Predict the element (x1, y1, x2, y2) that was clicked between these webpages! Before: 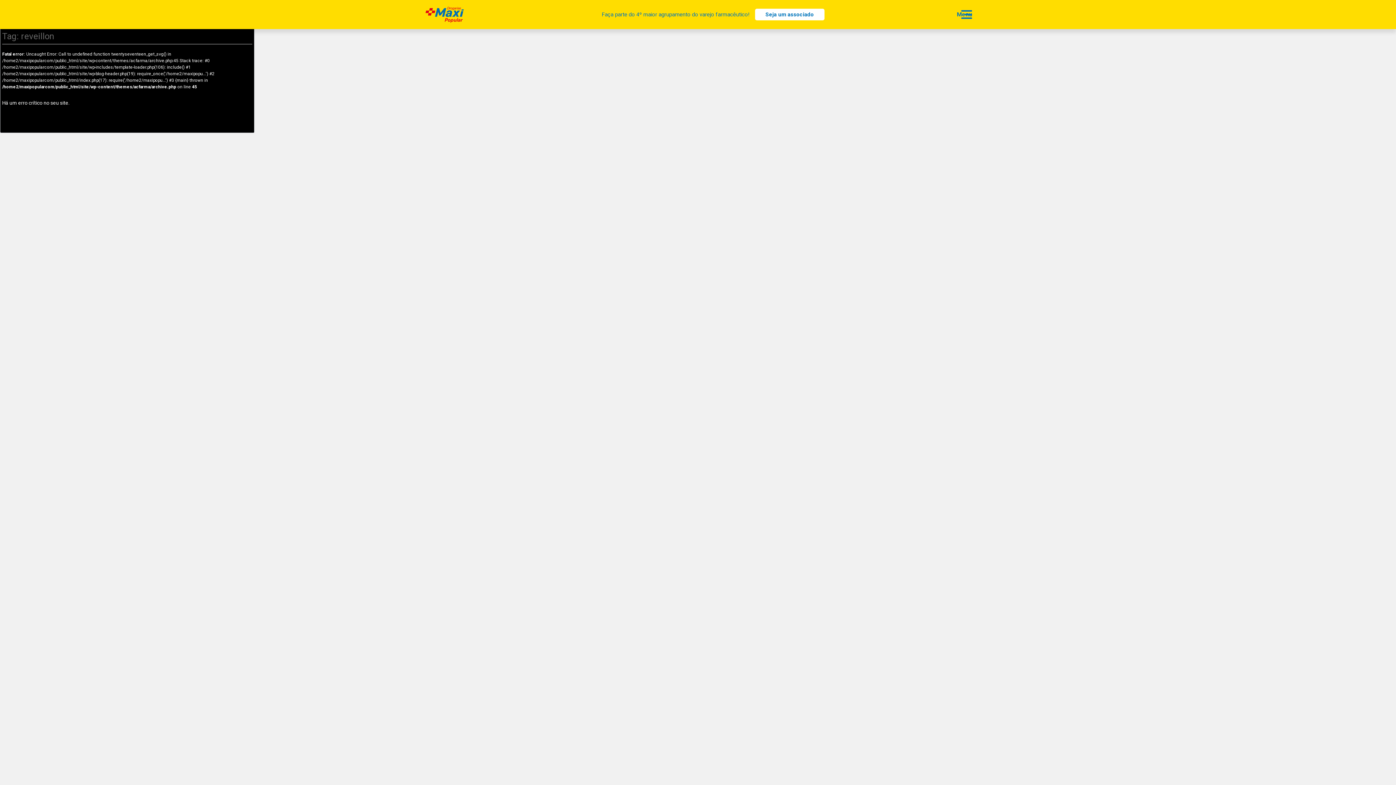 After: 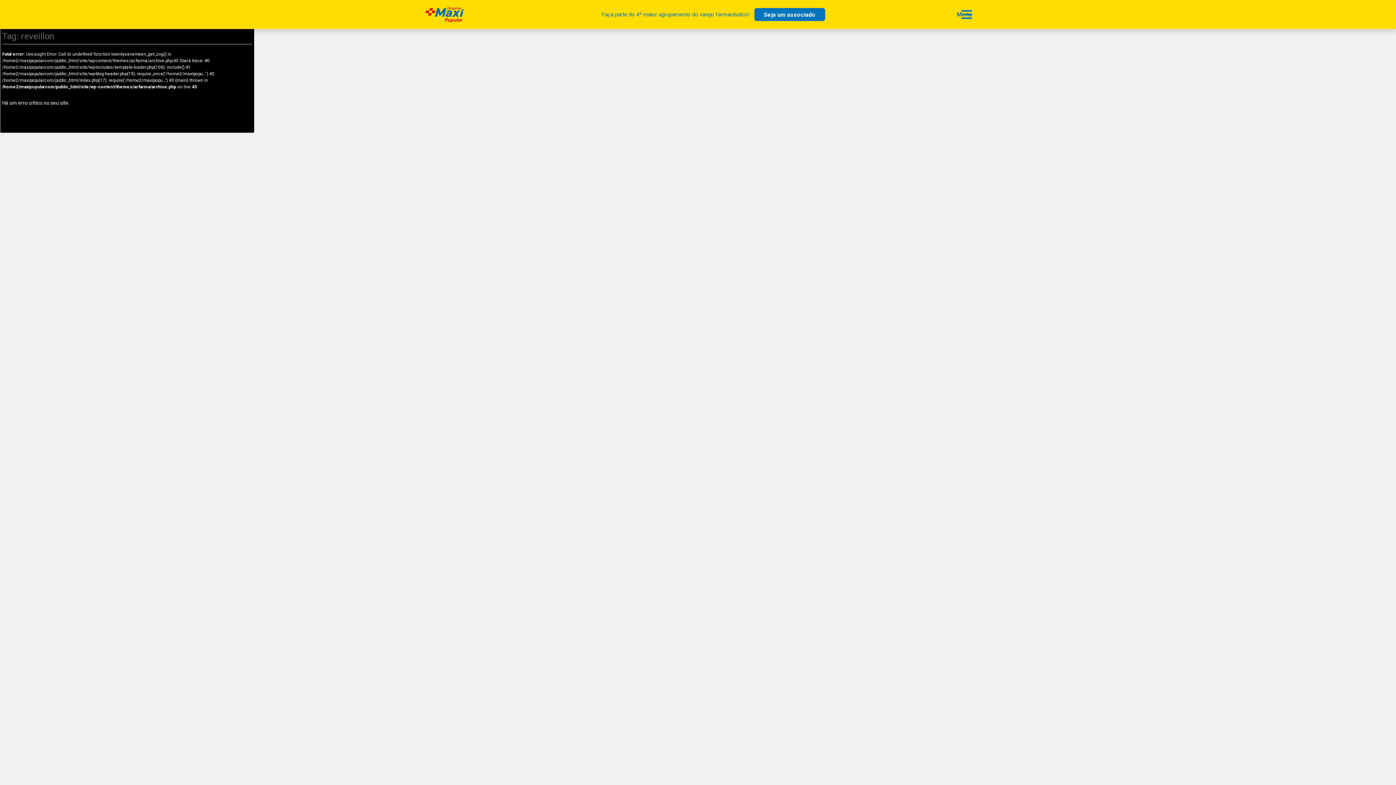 Action: bbox: (755, 8, 824, 20) label: Seja um associado